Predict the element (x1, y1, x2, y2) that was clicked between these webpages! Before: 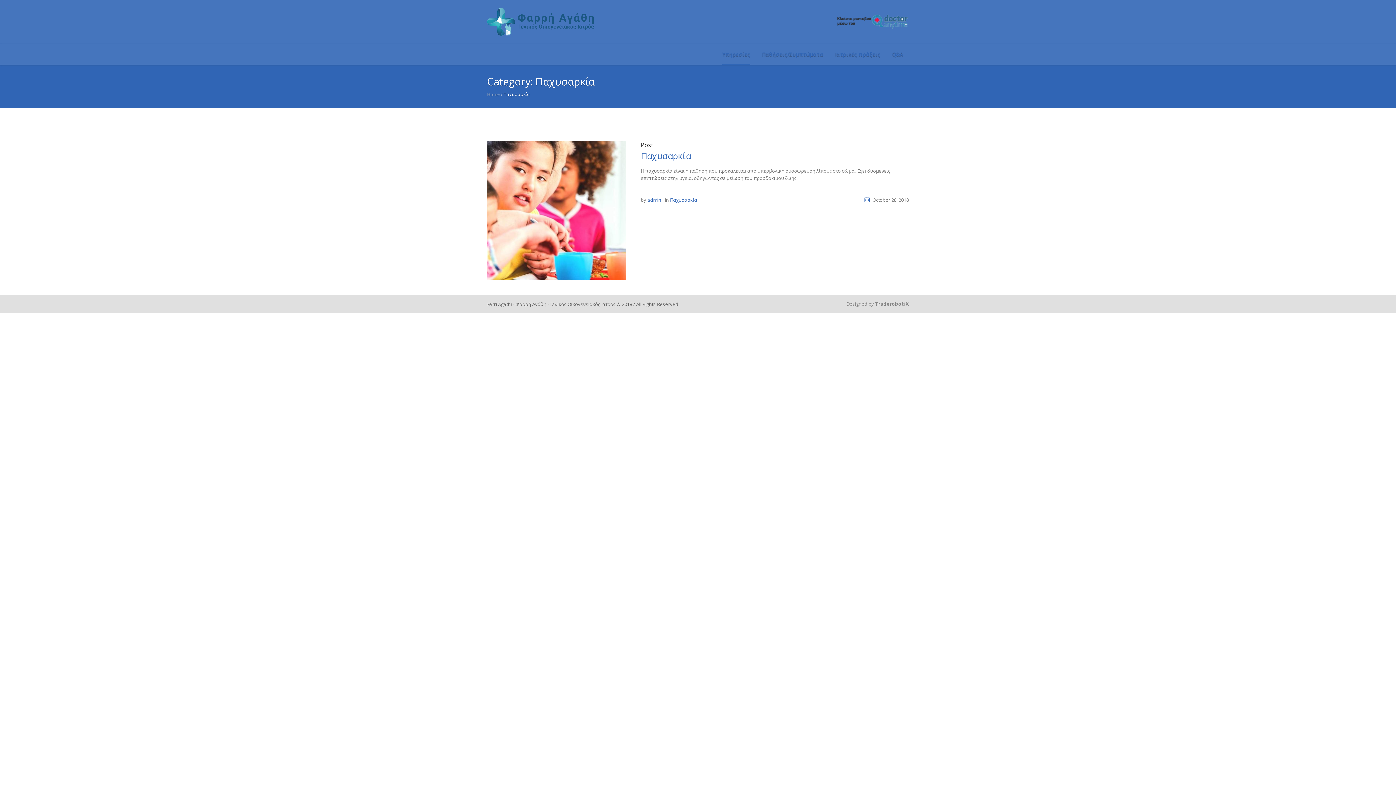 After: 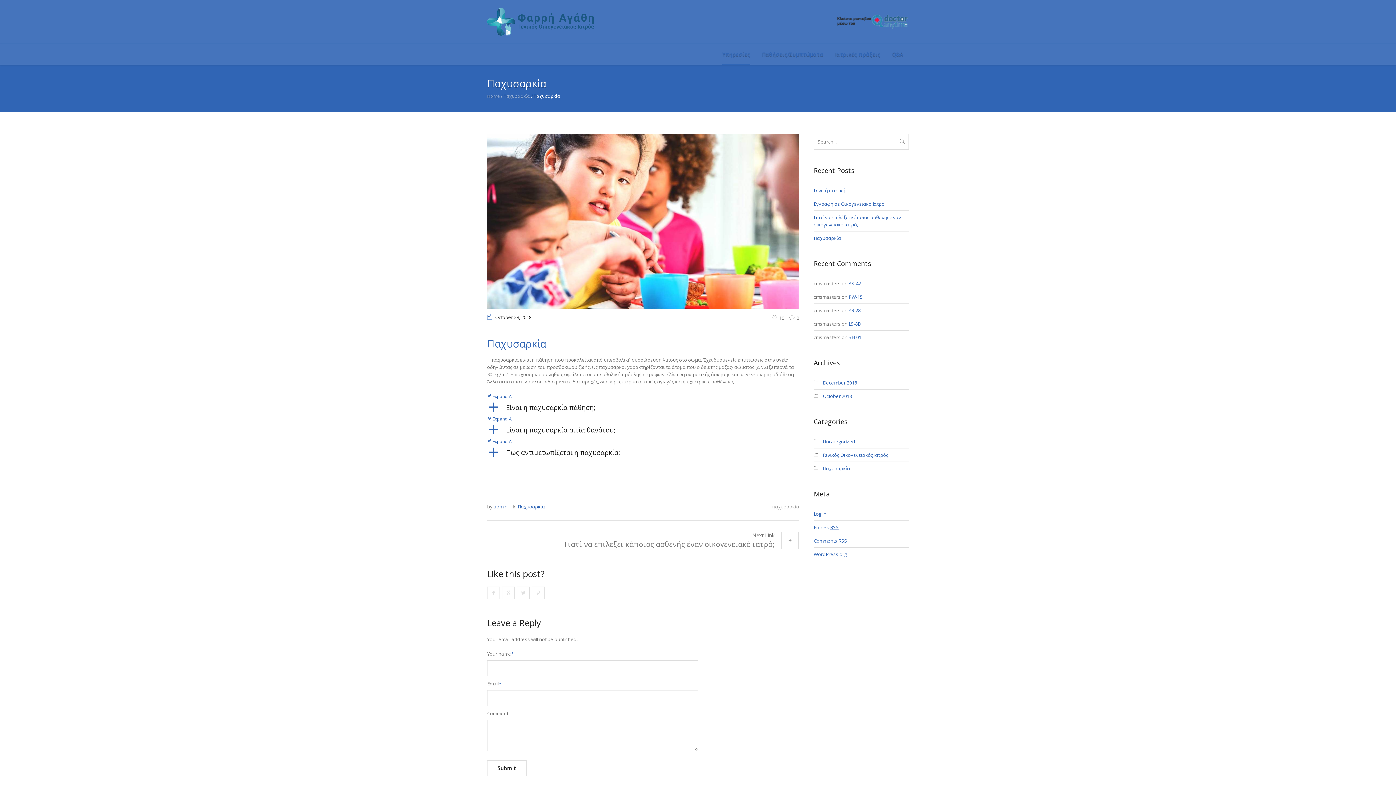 Action: label: Παχυσαρκία bbox: (641, 149, 691, 161)